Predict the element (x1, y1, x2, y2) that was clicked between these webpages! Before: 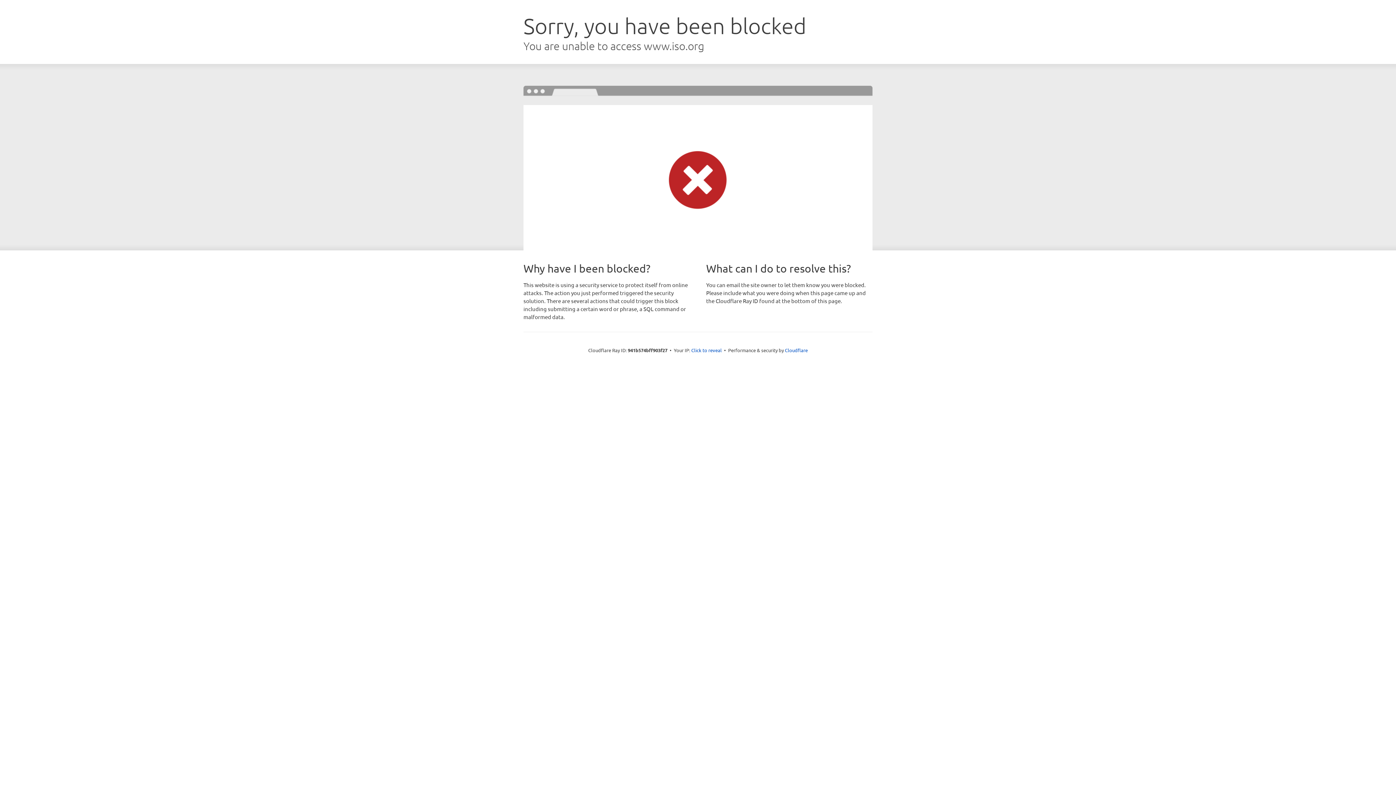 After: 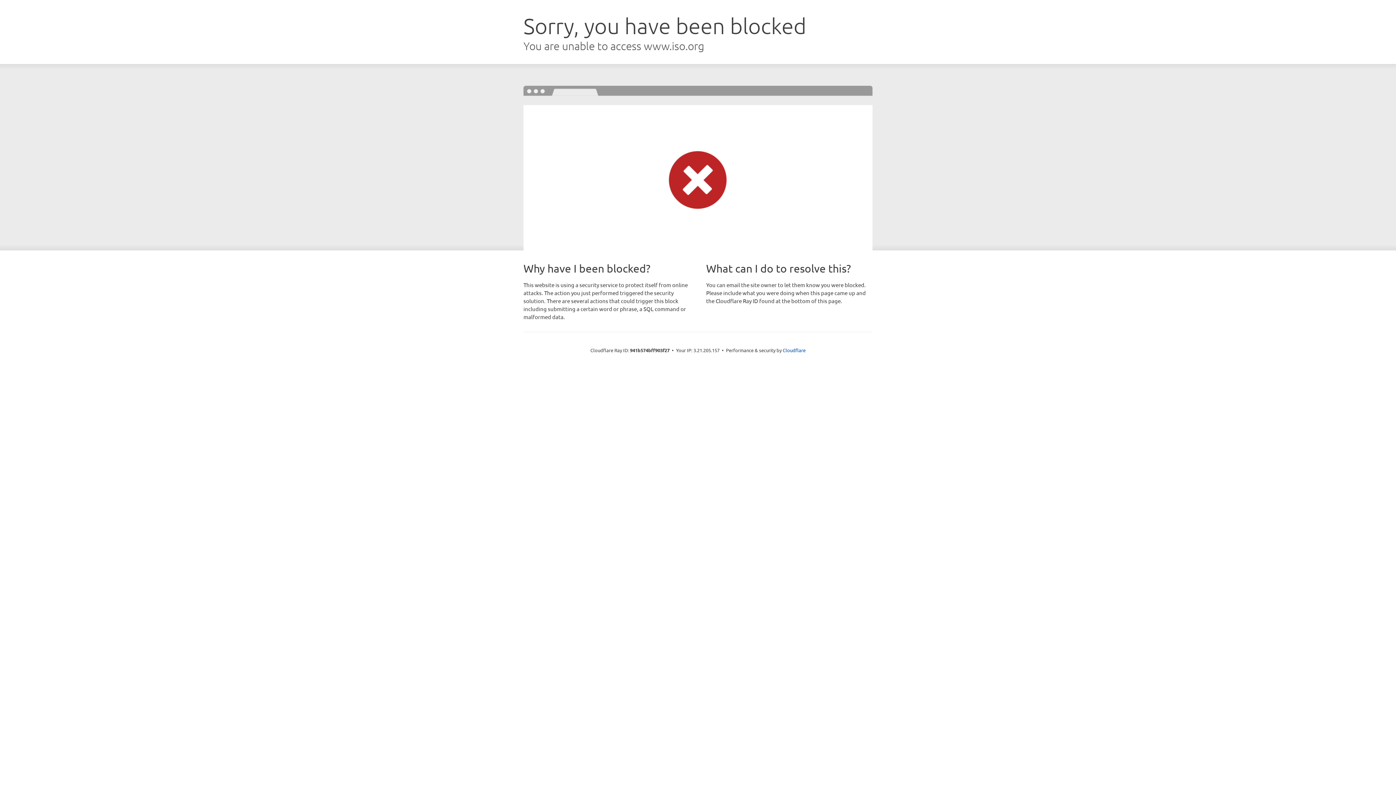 Action: label: Click to reveal bbox: (691, 346, 722, 353)